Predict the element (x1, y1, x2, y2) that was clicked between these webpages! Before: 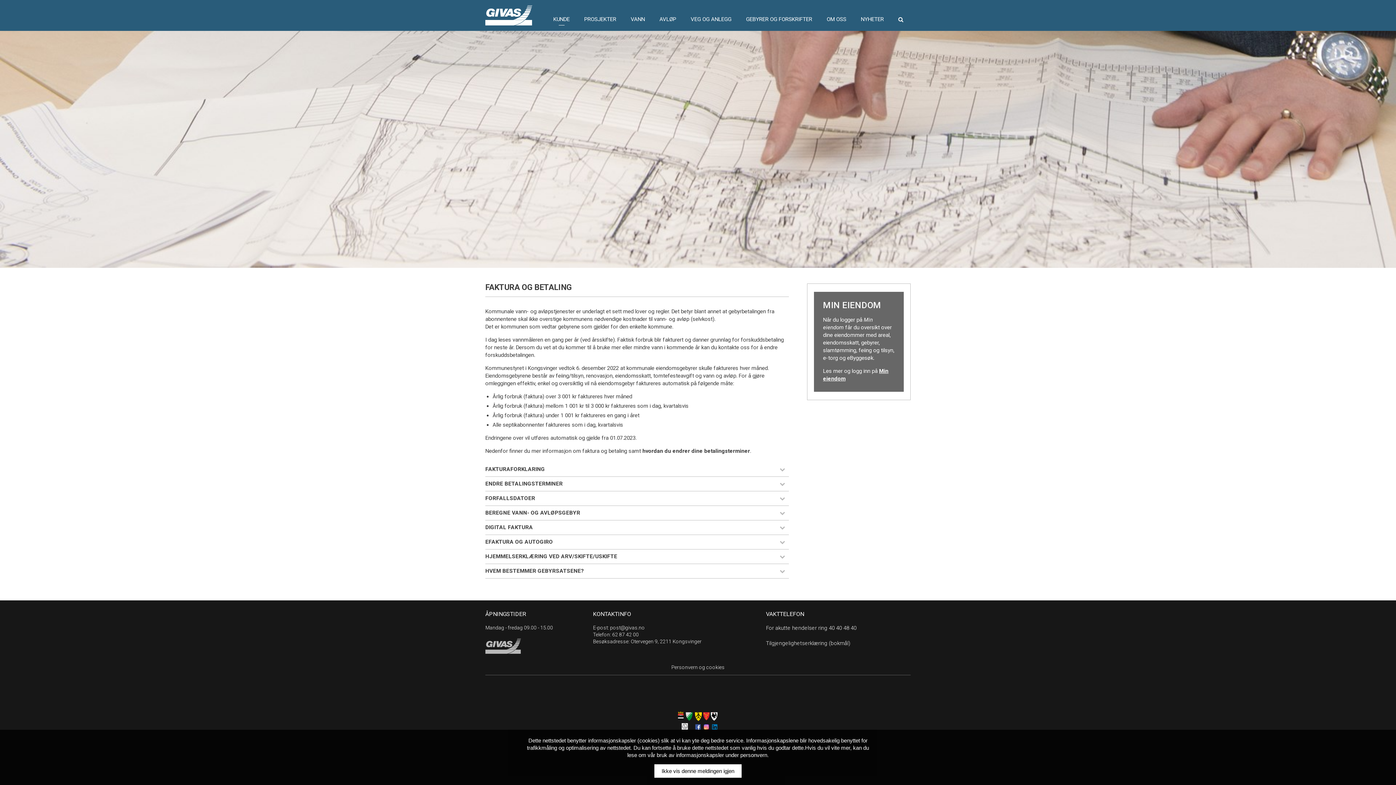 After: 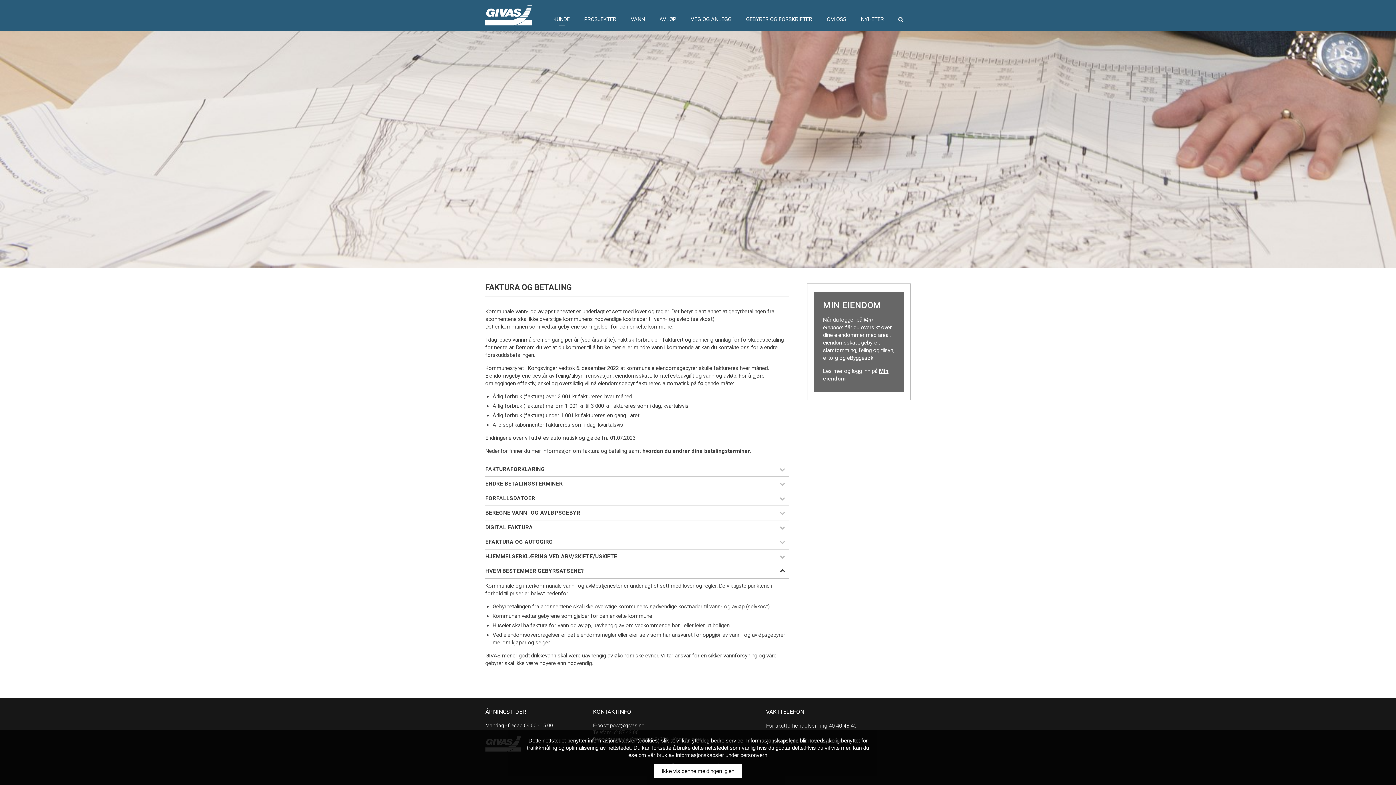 Action: label: HVEM BESTEMMER GEBYRSATSENE? bbox: (485, 564, 789, 578)